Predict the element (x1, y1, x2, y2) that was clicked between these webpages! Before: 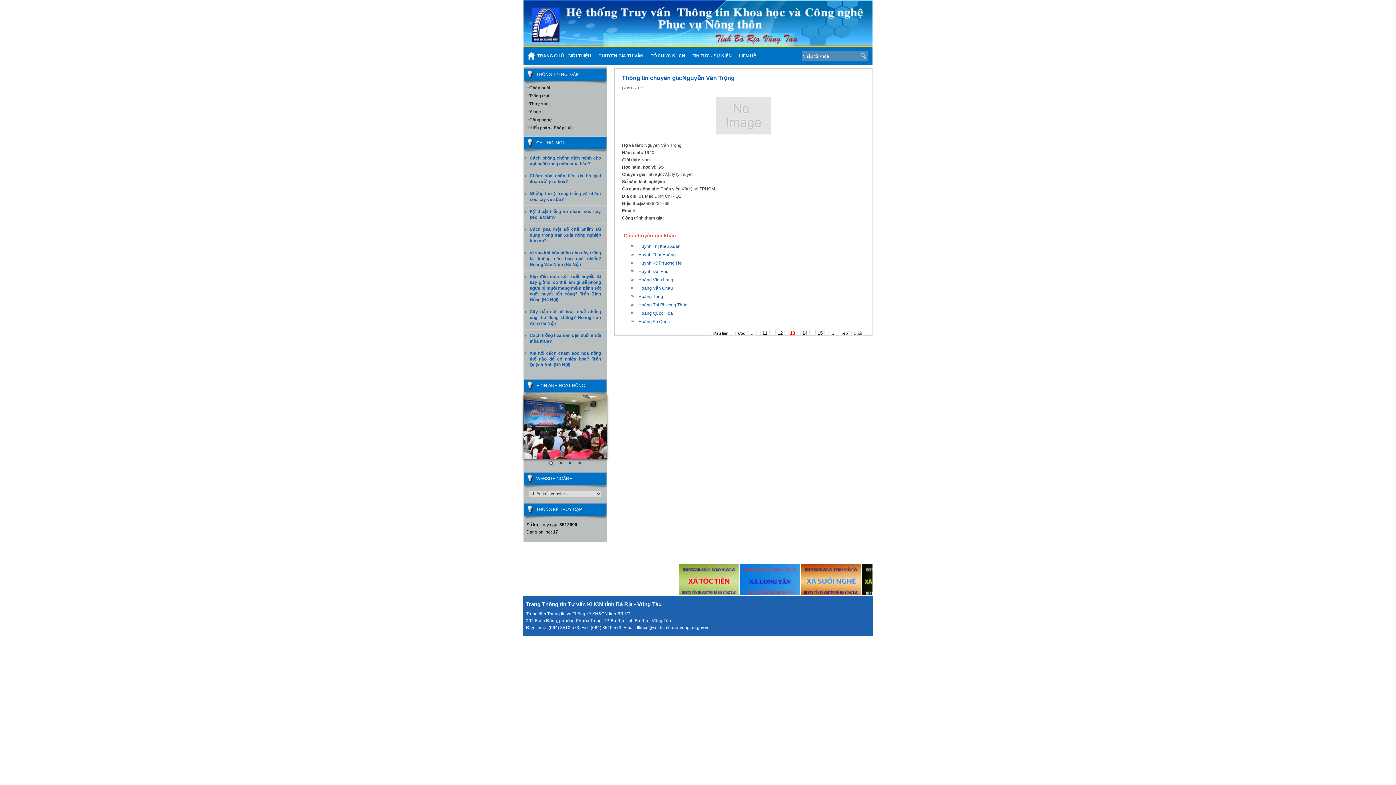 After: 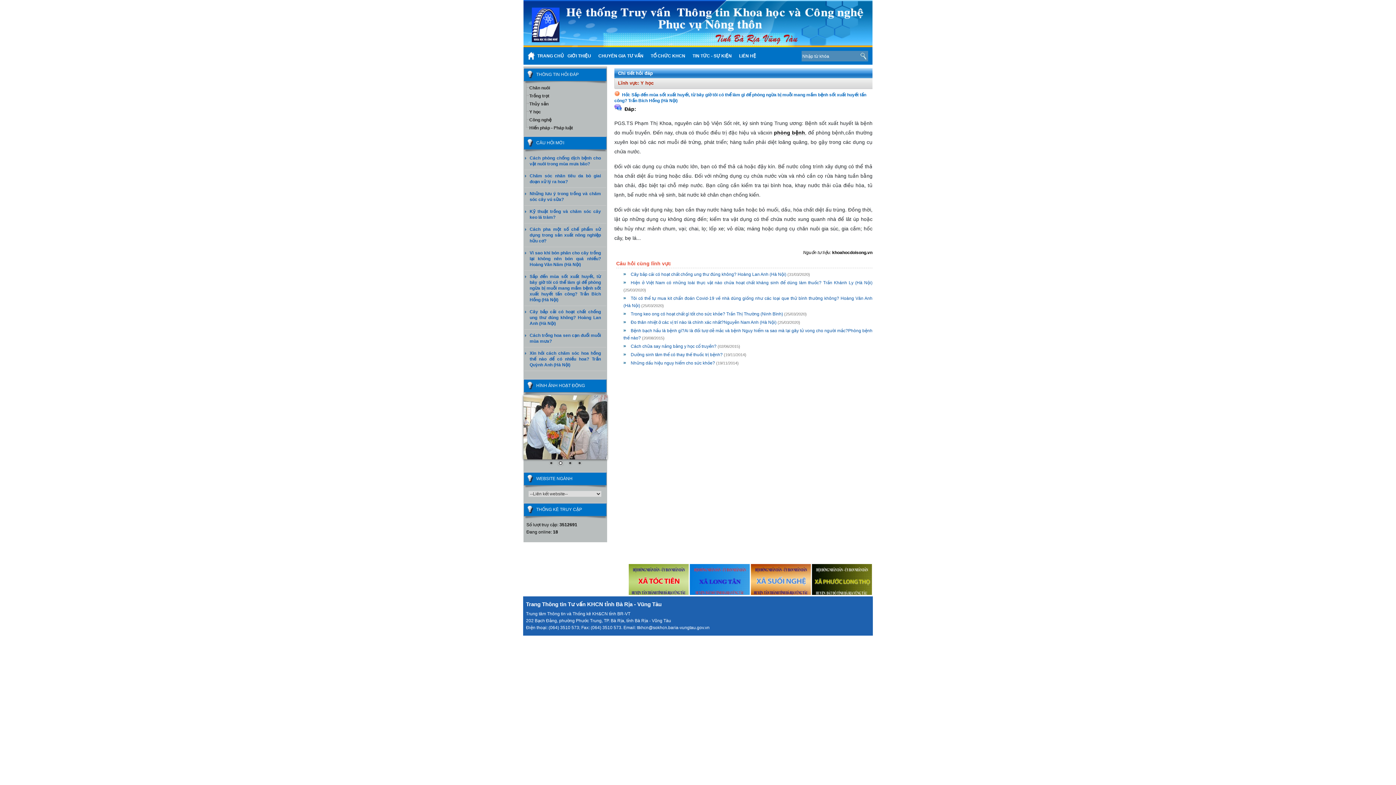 Action: label: Sắp đến mùa sốt xuất huyết, từ bây giờ tôi có thể làm gì để phòng ngừa bị muỗi mang mầm bệnh sốt xuất huyết tấn công? Trần Bích Hồng (Hà Nội) bbox: (529, 274, 601, 302)